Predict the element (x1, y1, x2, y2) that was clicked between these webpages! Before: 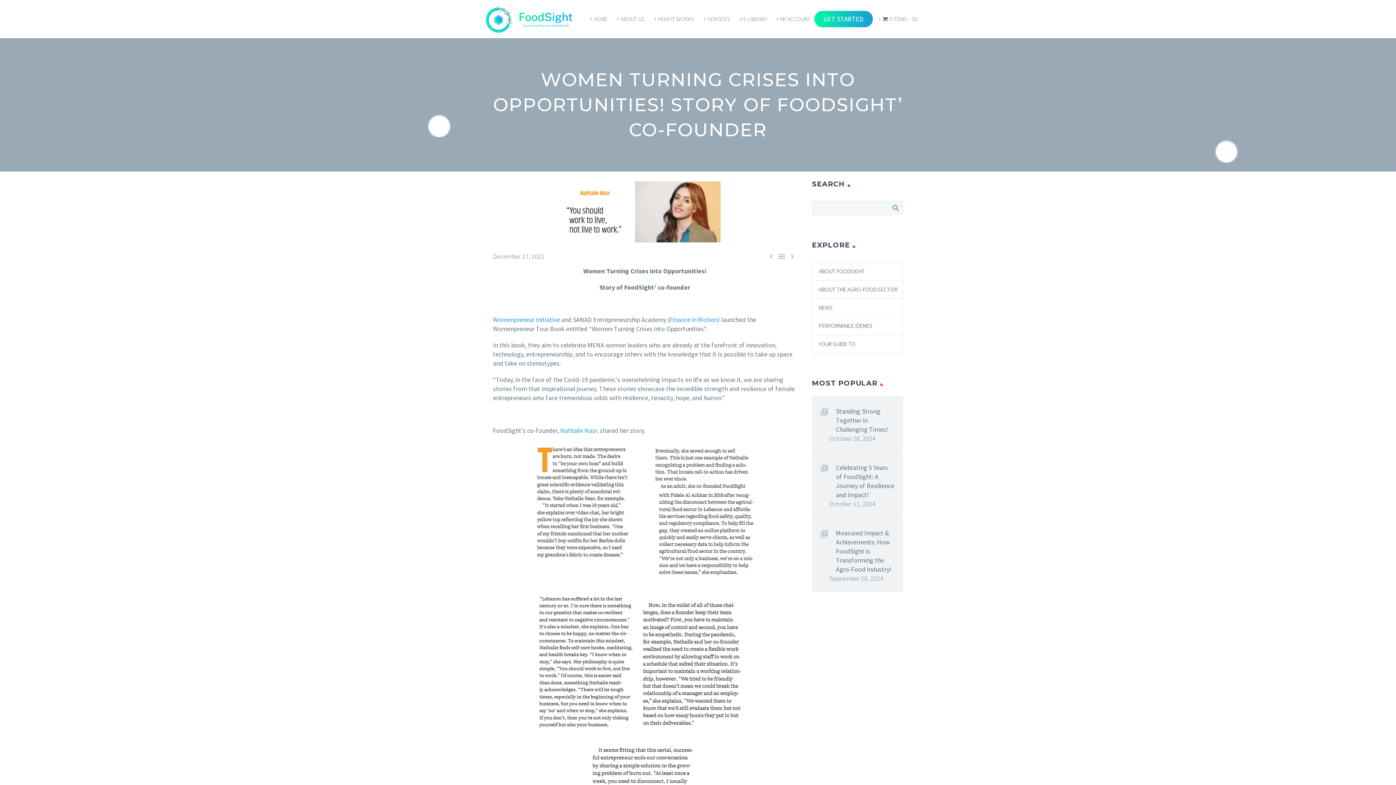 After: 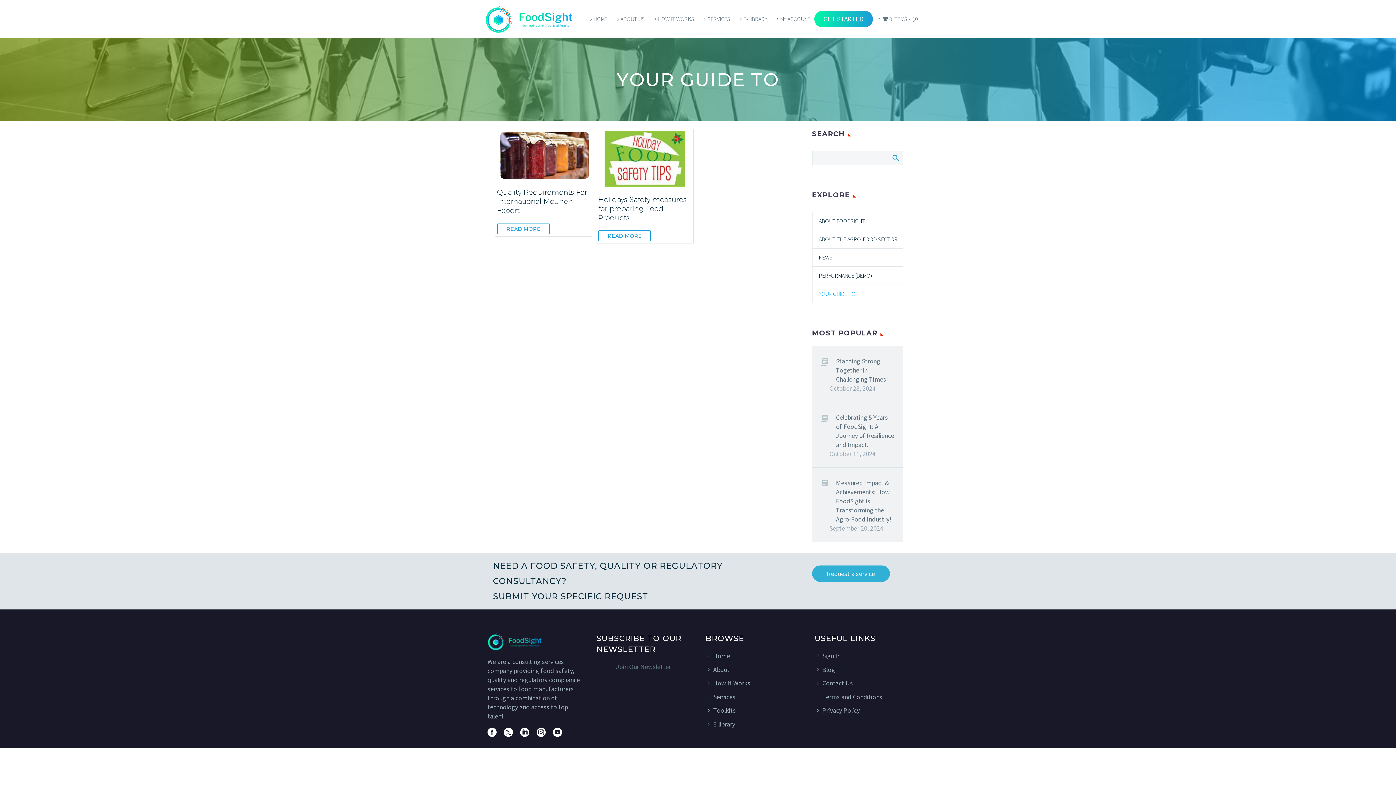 Action: bbox: (812, 339, 898, 348) label: YOUR GUIDE TO